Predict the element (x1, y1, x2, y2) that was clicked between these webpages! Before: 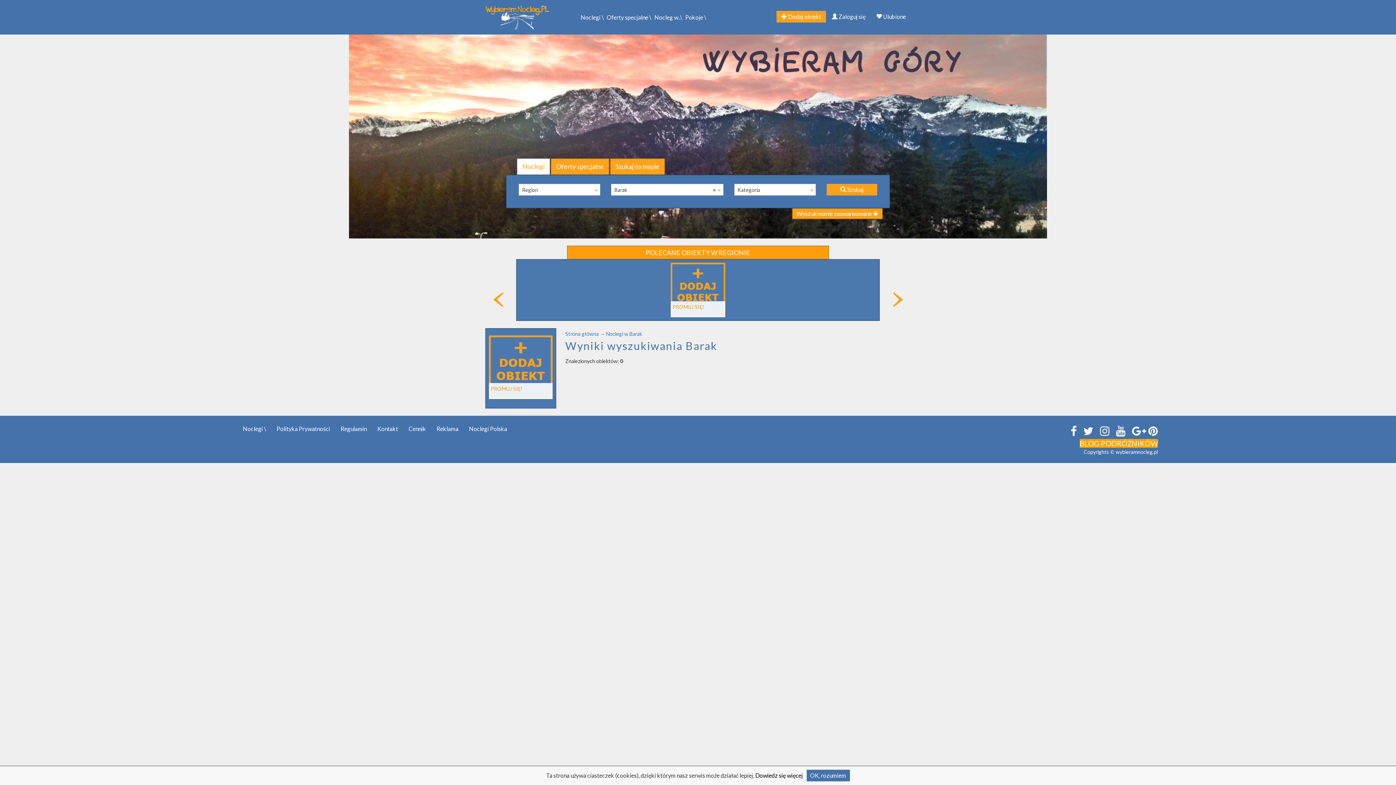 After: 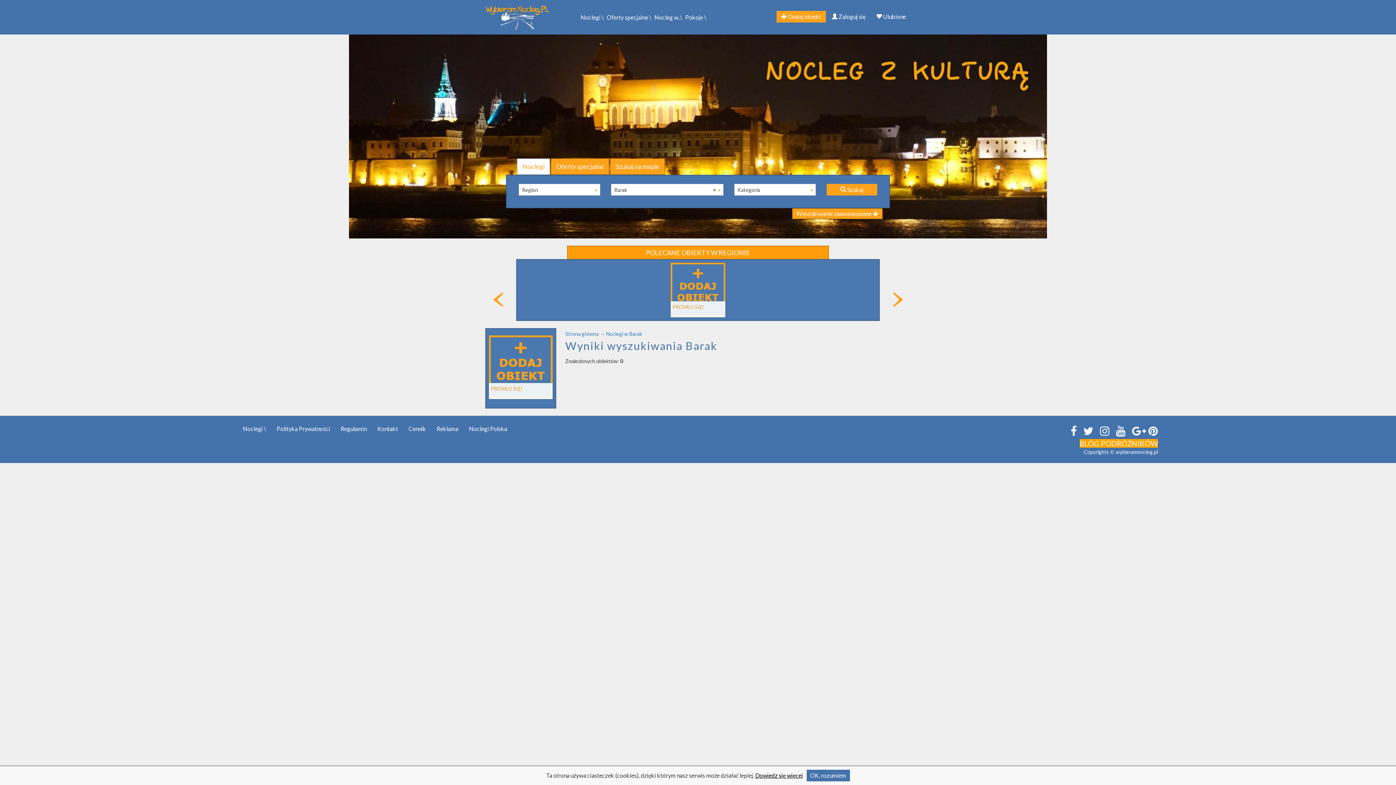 Action: label: Dowiedz się więcej bbox: (755, 772, 803, 779)